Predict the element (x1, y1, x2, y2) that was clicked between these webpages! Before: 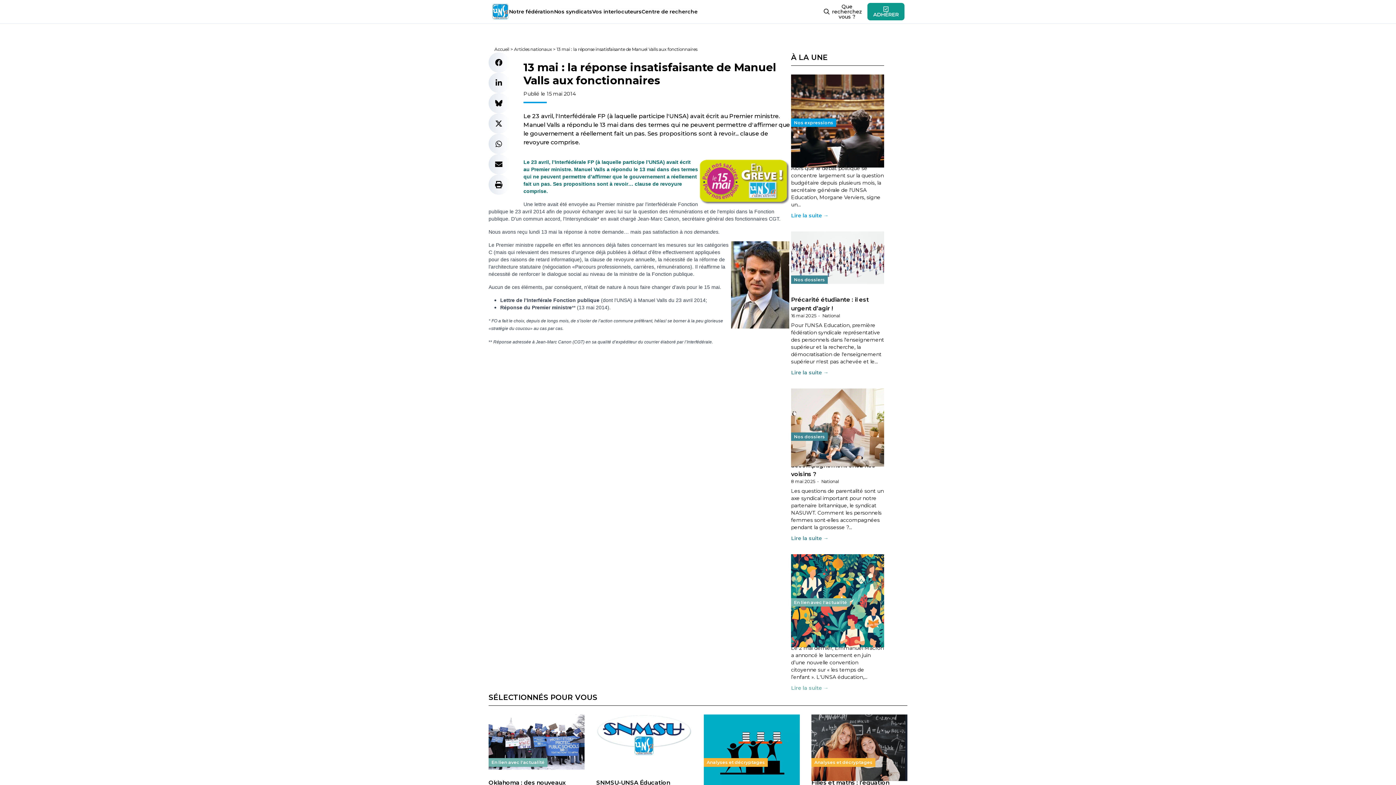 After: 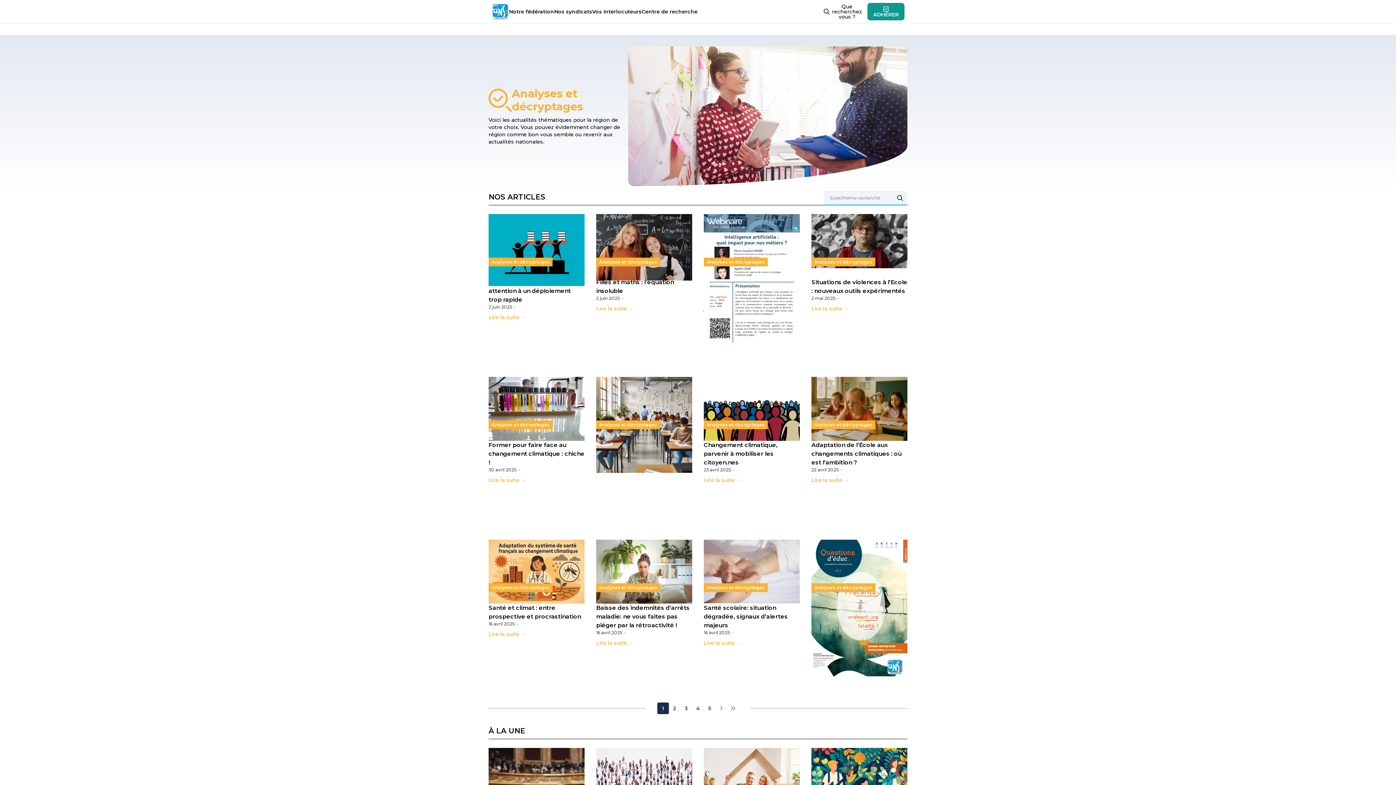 Action: label: Analyses et décryptages bbox: (811, 758, 875, 767)